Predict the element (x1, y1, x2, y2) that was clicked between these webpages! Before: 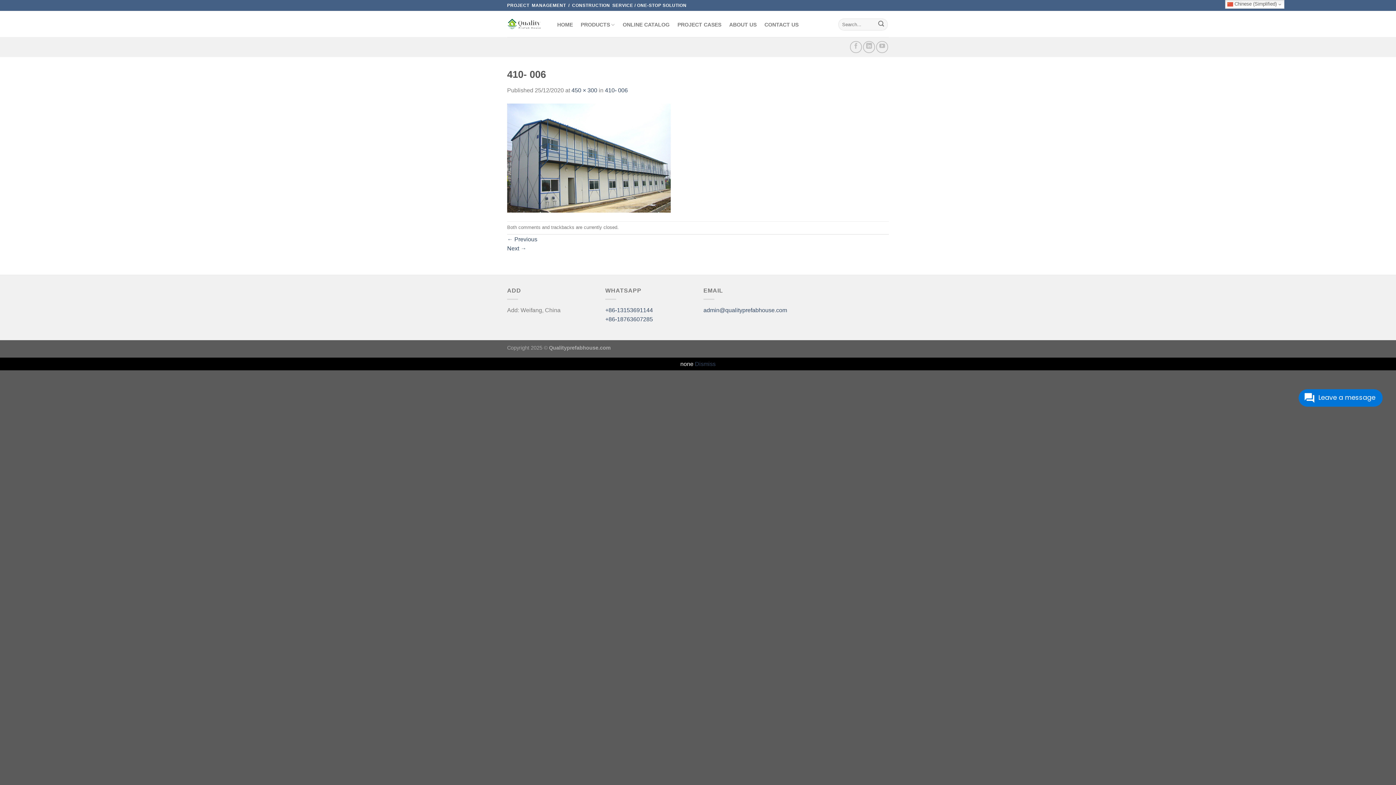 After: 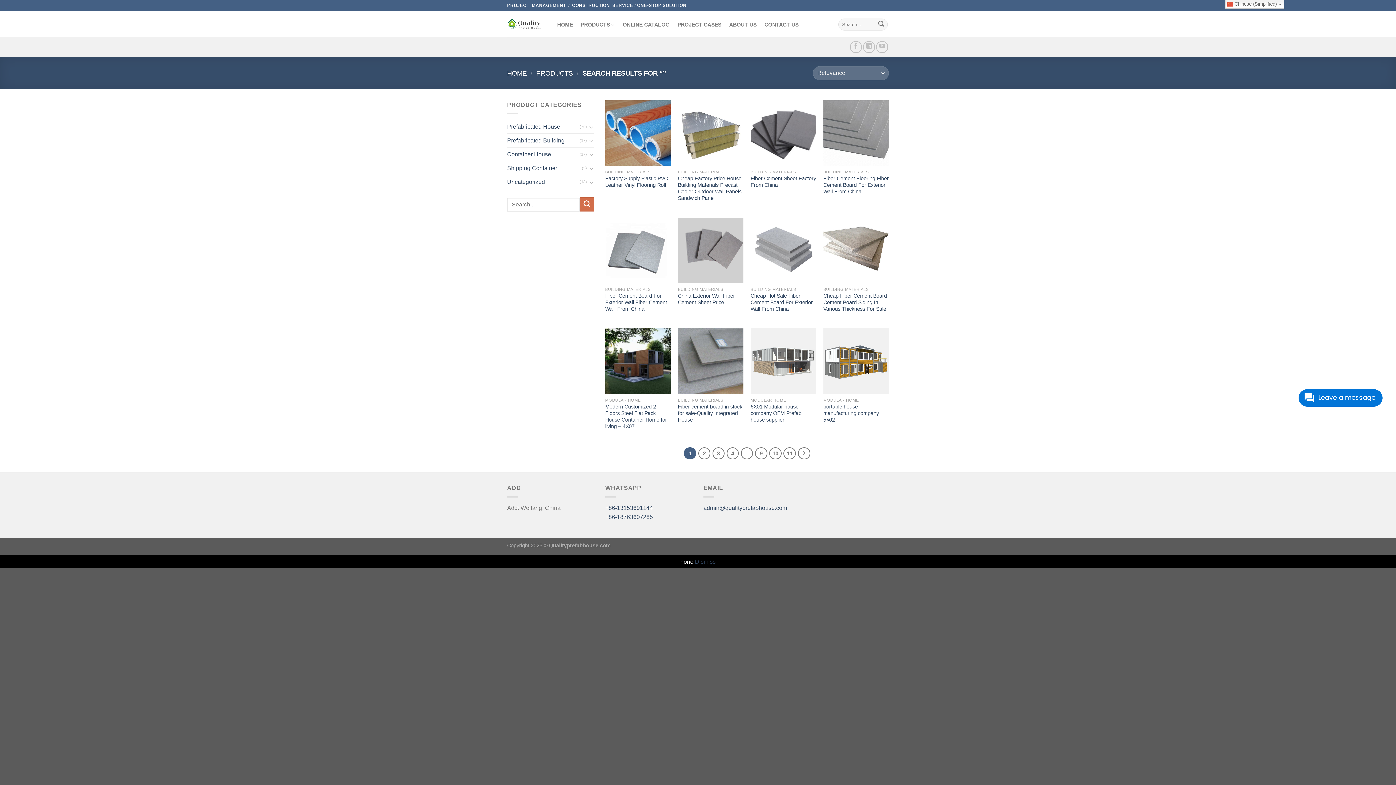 Action: bbox: (875, 18, 887, 30)